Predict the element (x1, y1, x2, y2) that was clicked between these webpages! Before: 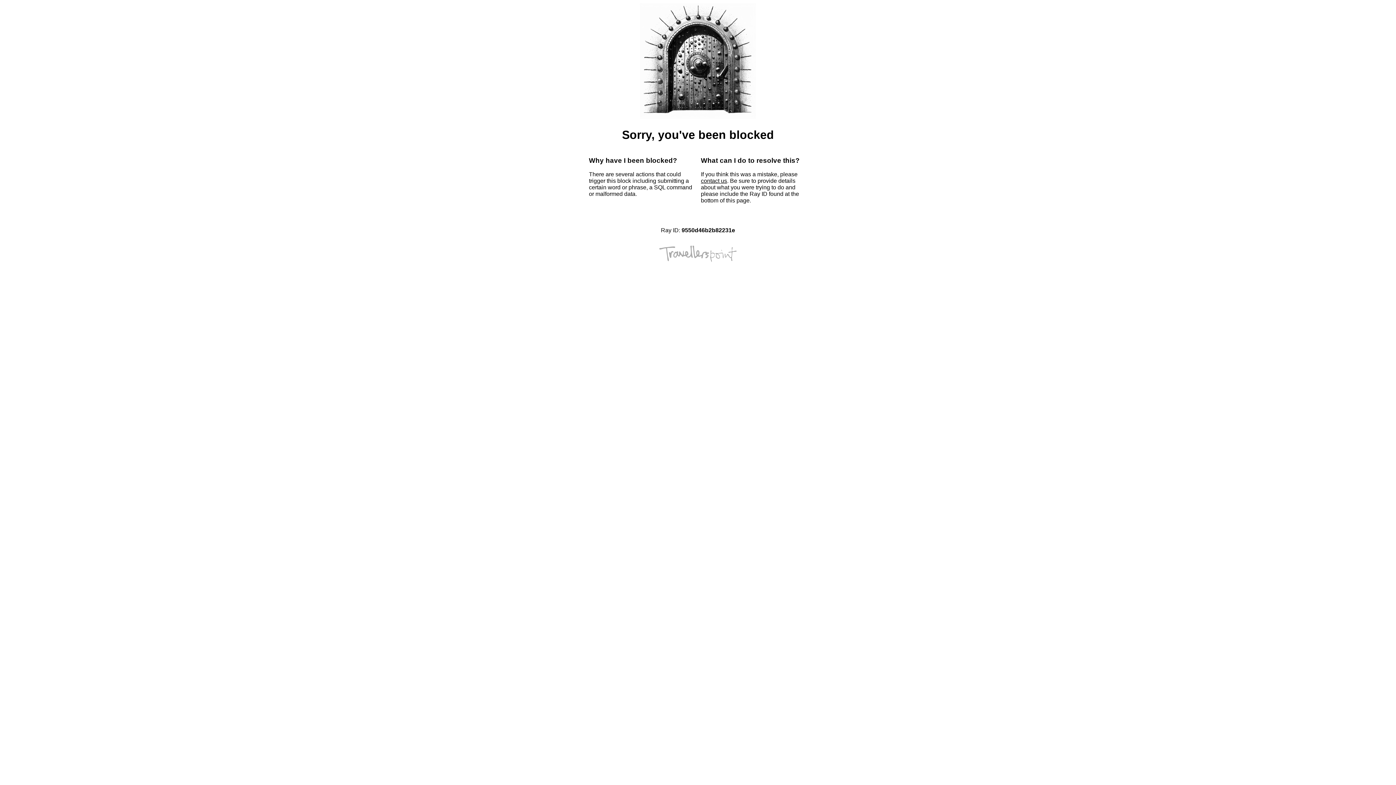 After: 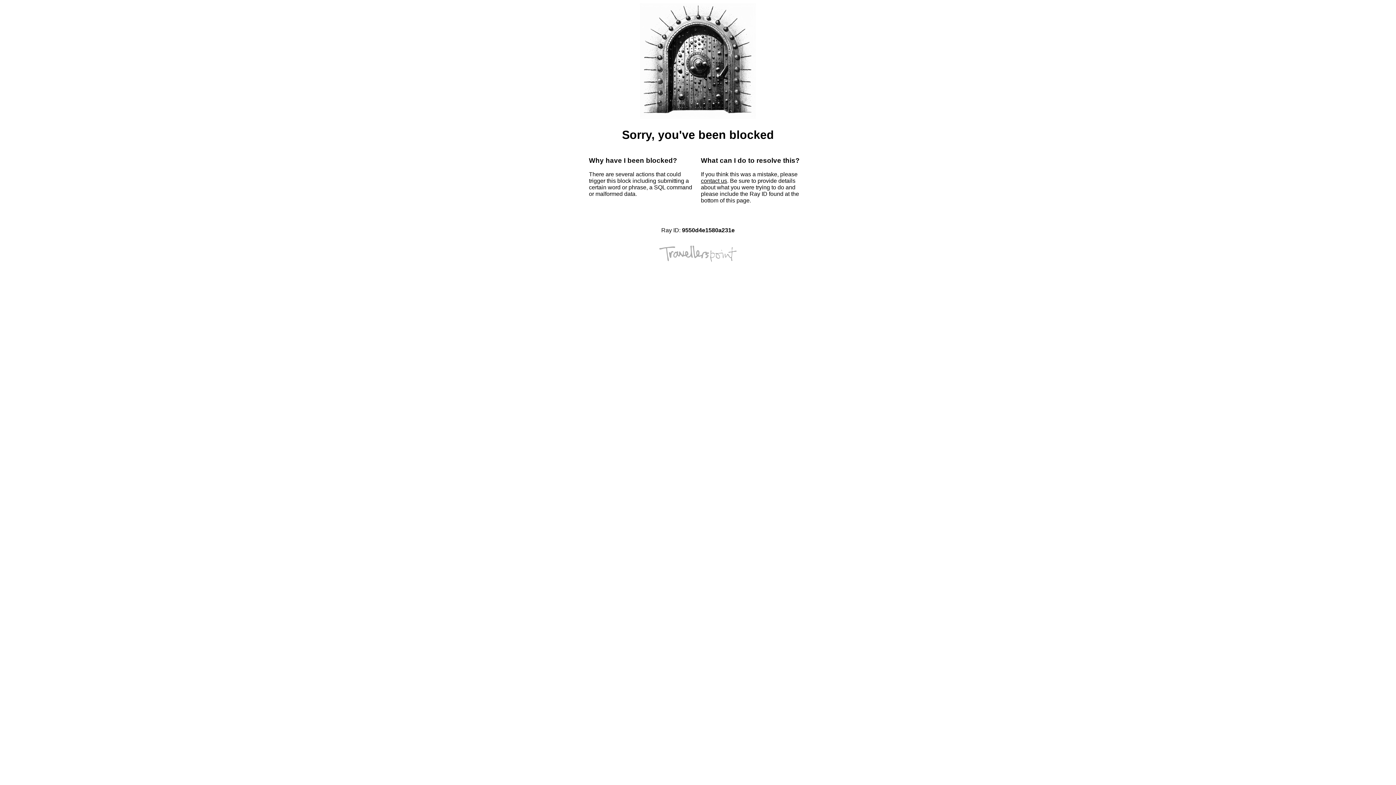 Action: bbox: (701, 177, 727, 184) label: contact us